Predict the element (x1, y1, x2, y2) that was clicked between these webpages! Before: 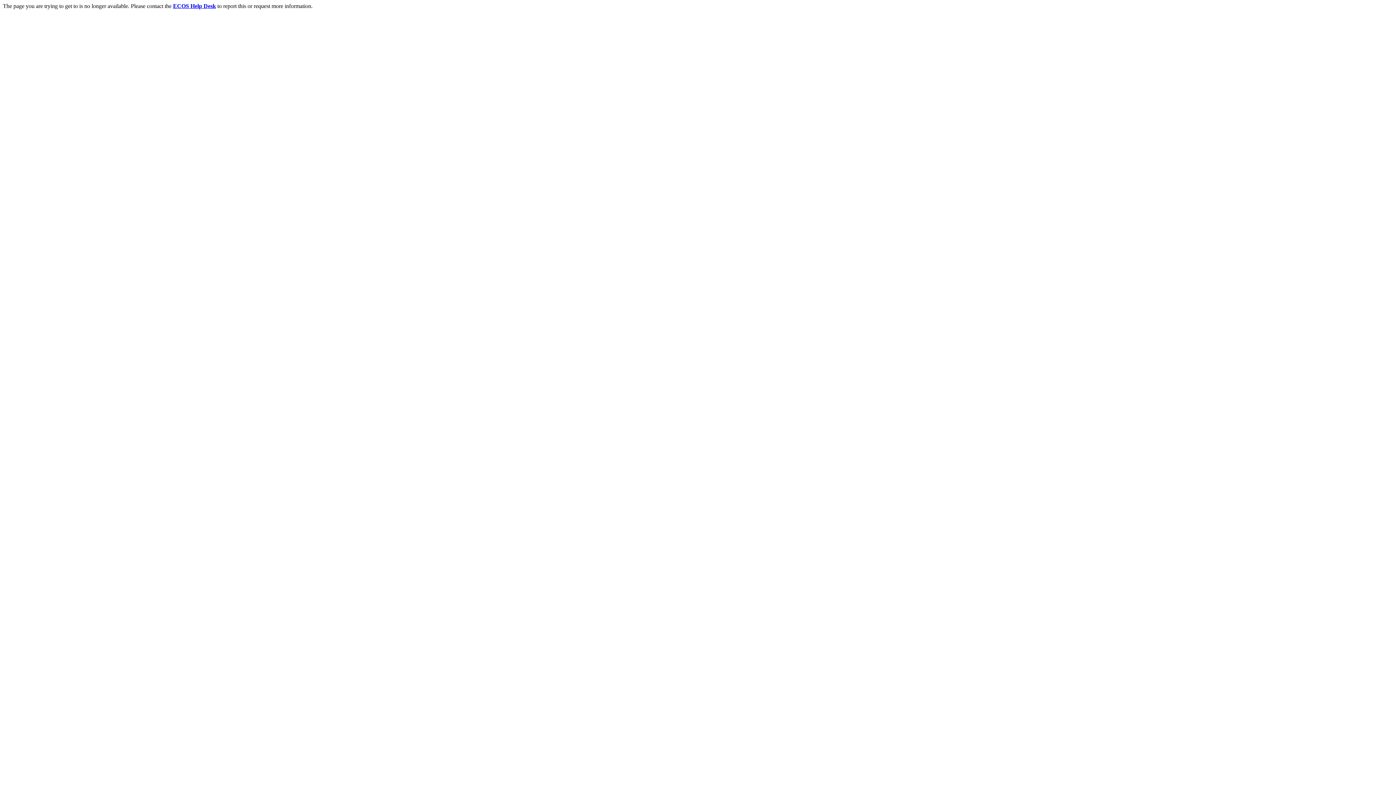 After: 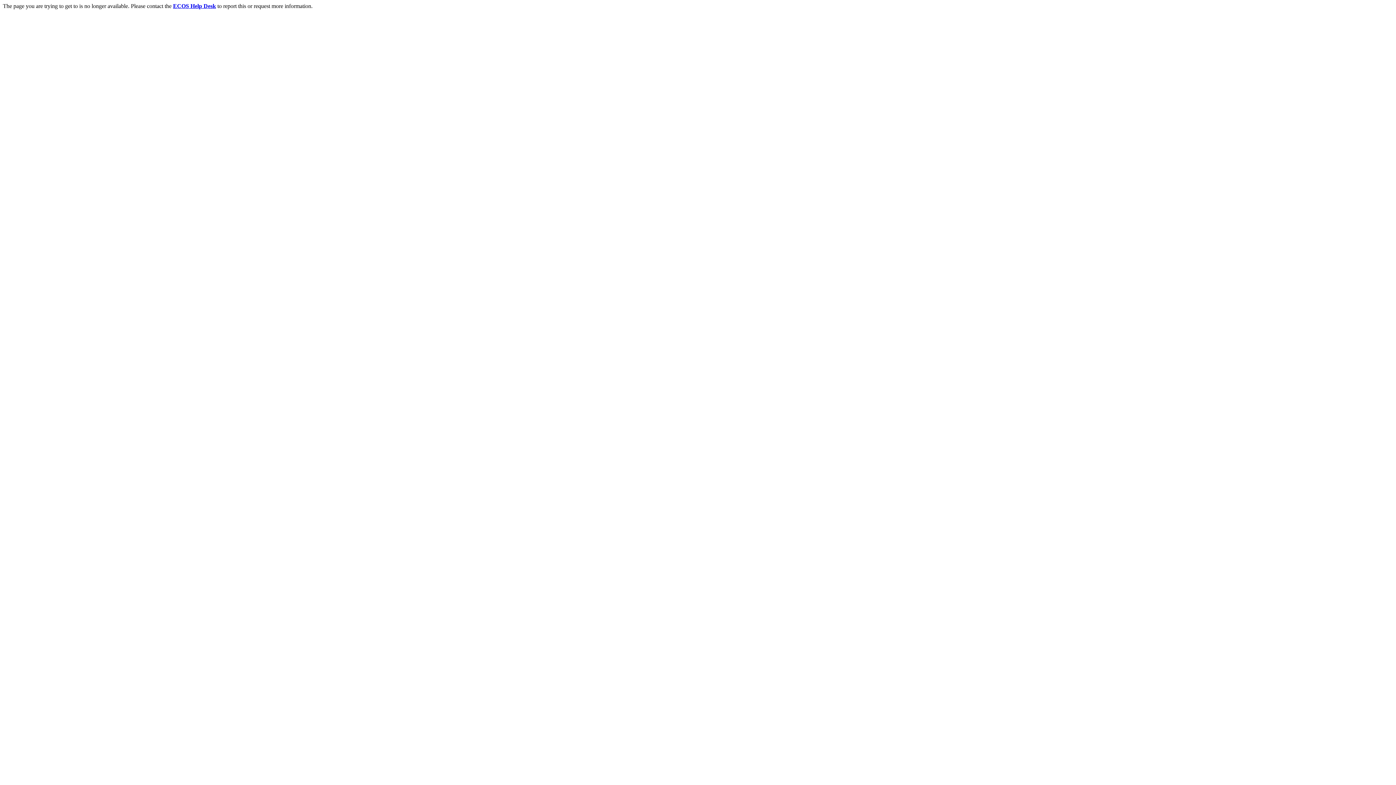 Action: bbox: (173, 2, 216, 9) label: ECOS Help Desk